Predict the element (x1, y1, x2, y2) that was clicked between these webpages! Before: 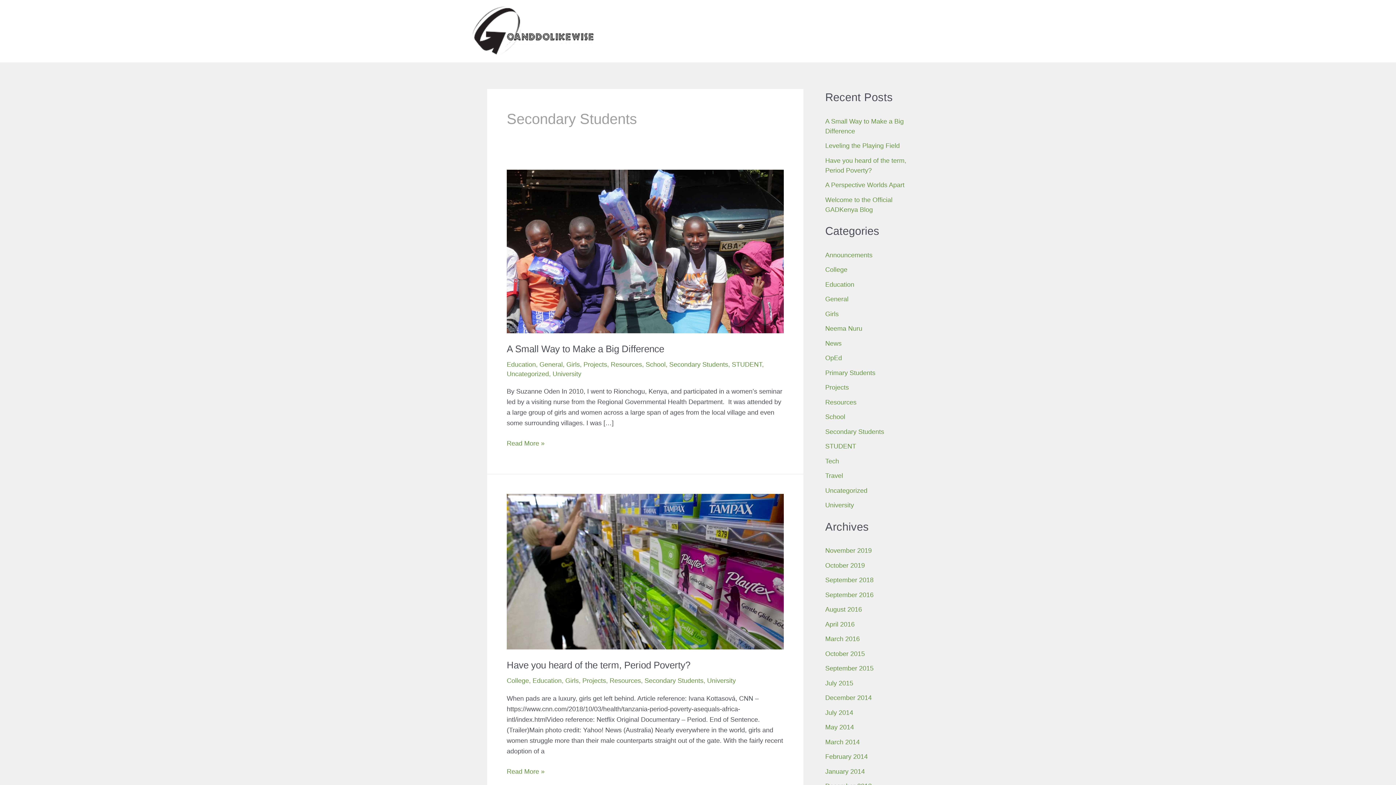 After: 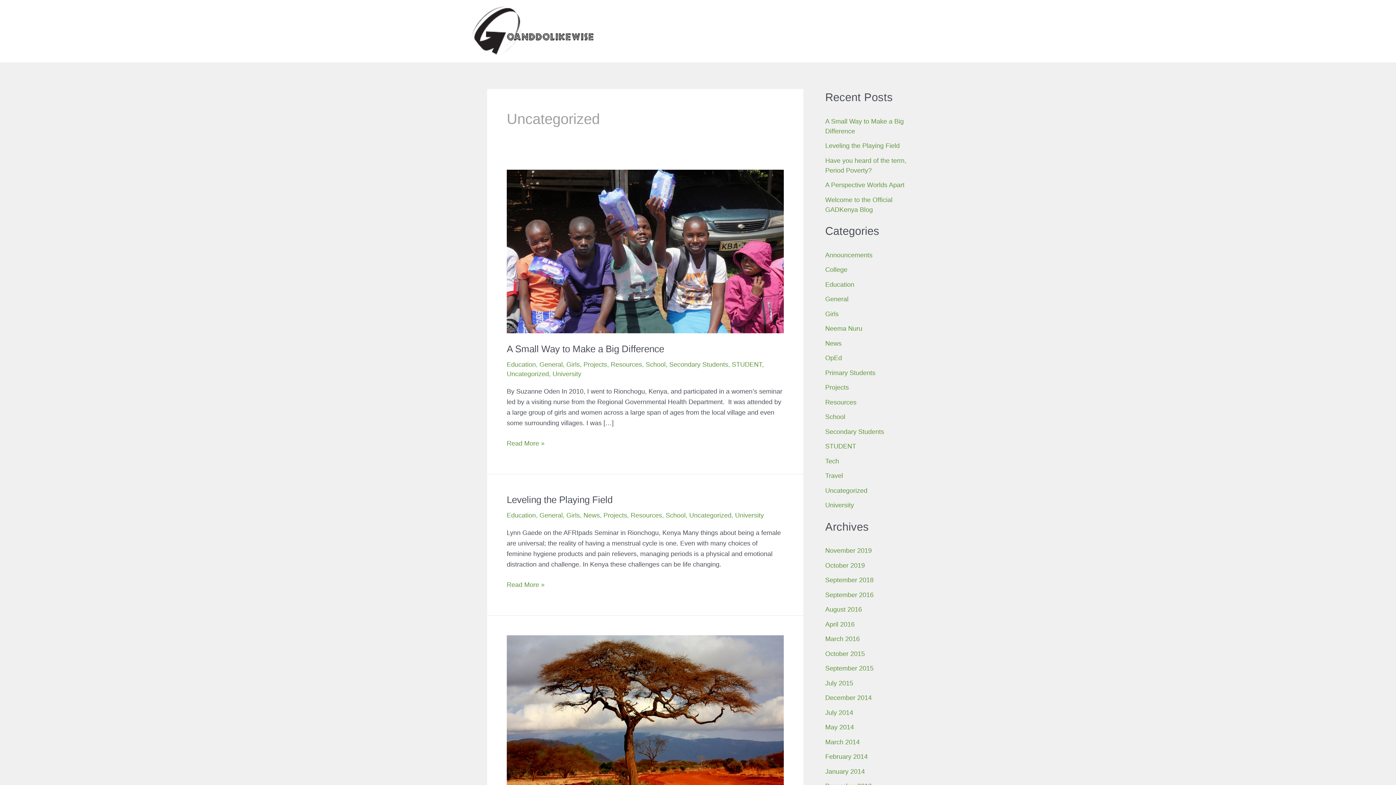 Action: bbox: (825, 487, 867, 494) label: Uncategorized